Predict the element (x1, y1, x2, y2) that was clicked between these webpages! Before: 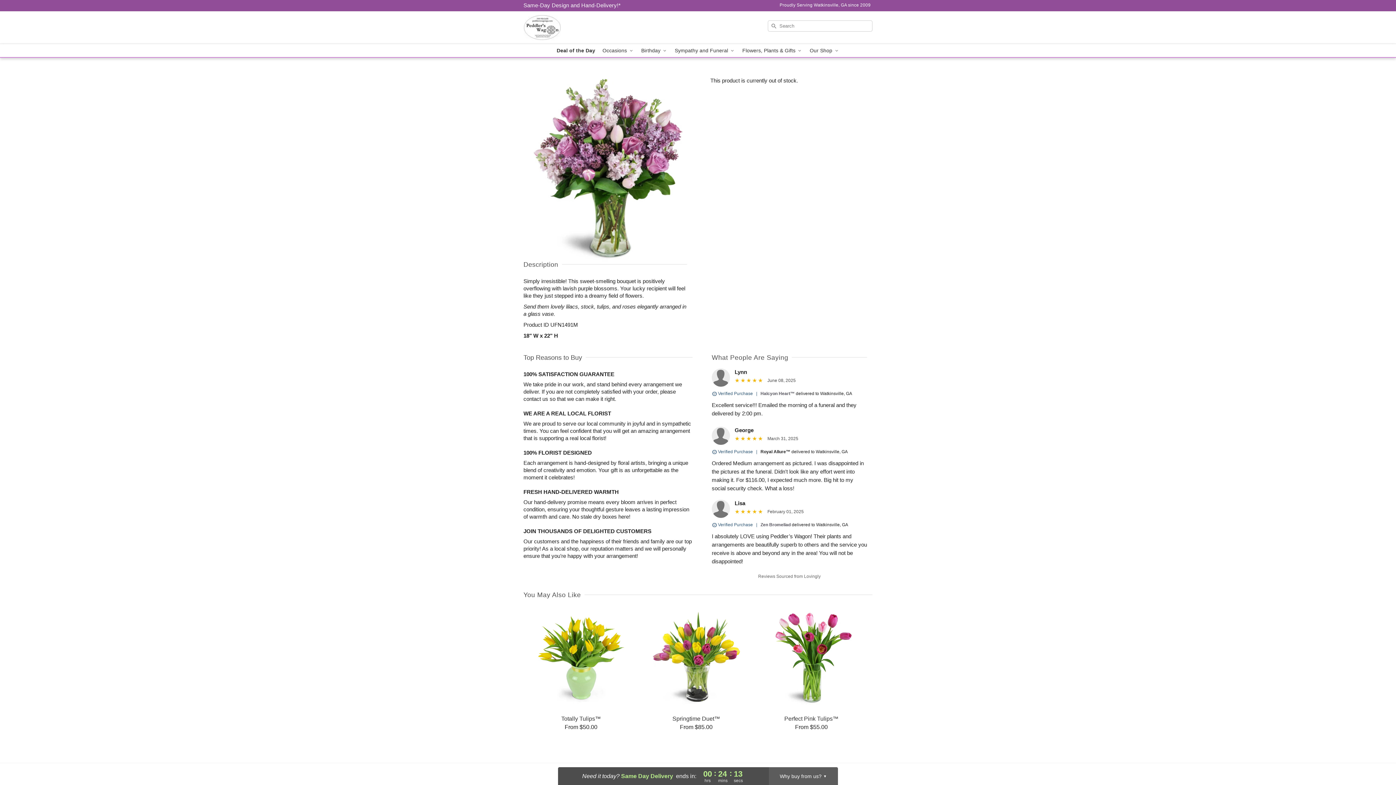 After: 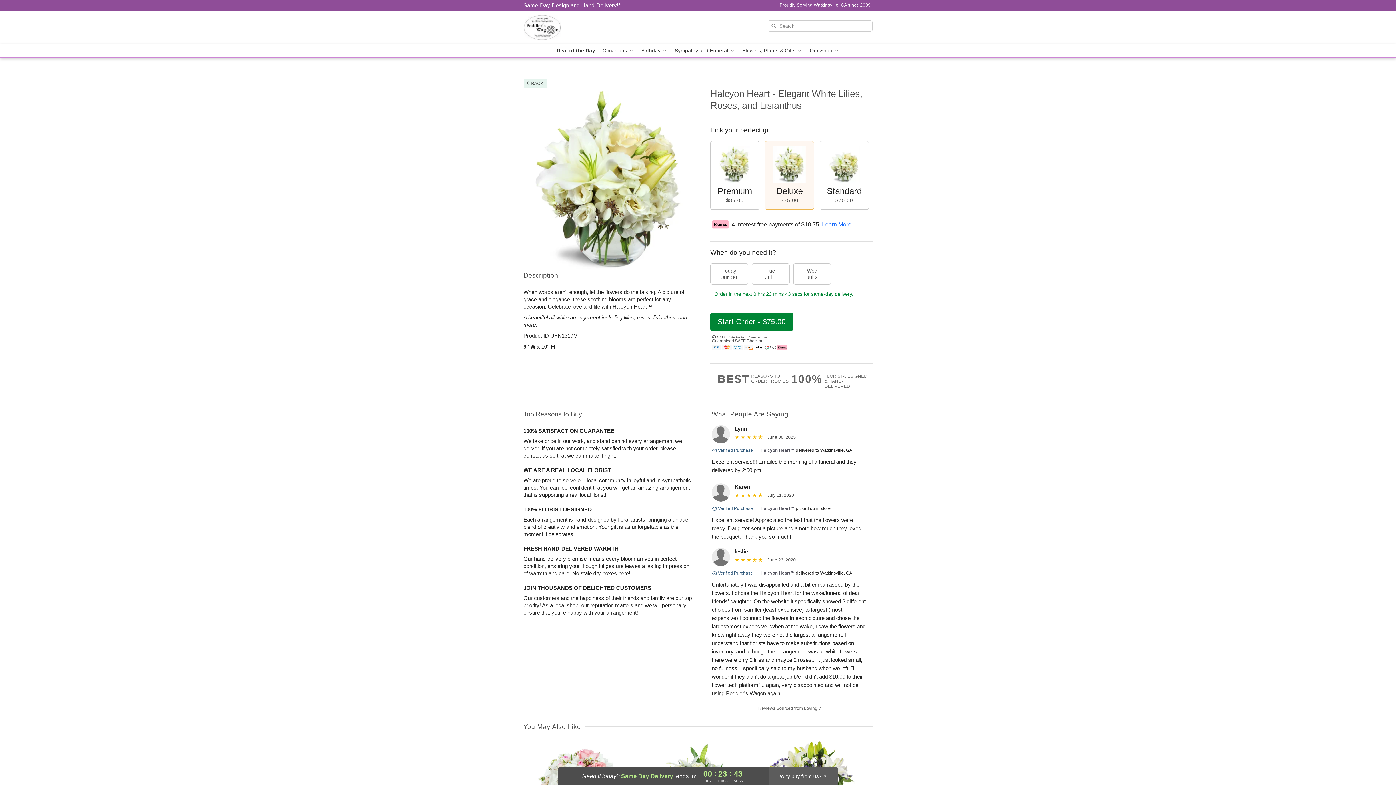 Action: bbox: (760, 391, 794, 396) label: Halcyon Heart™